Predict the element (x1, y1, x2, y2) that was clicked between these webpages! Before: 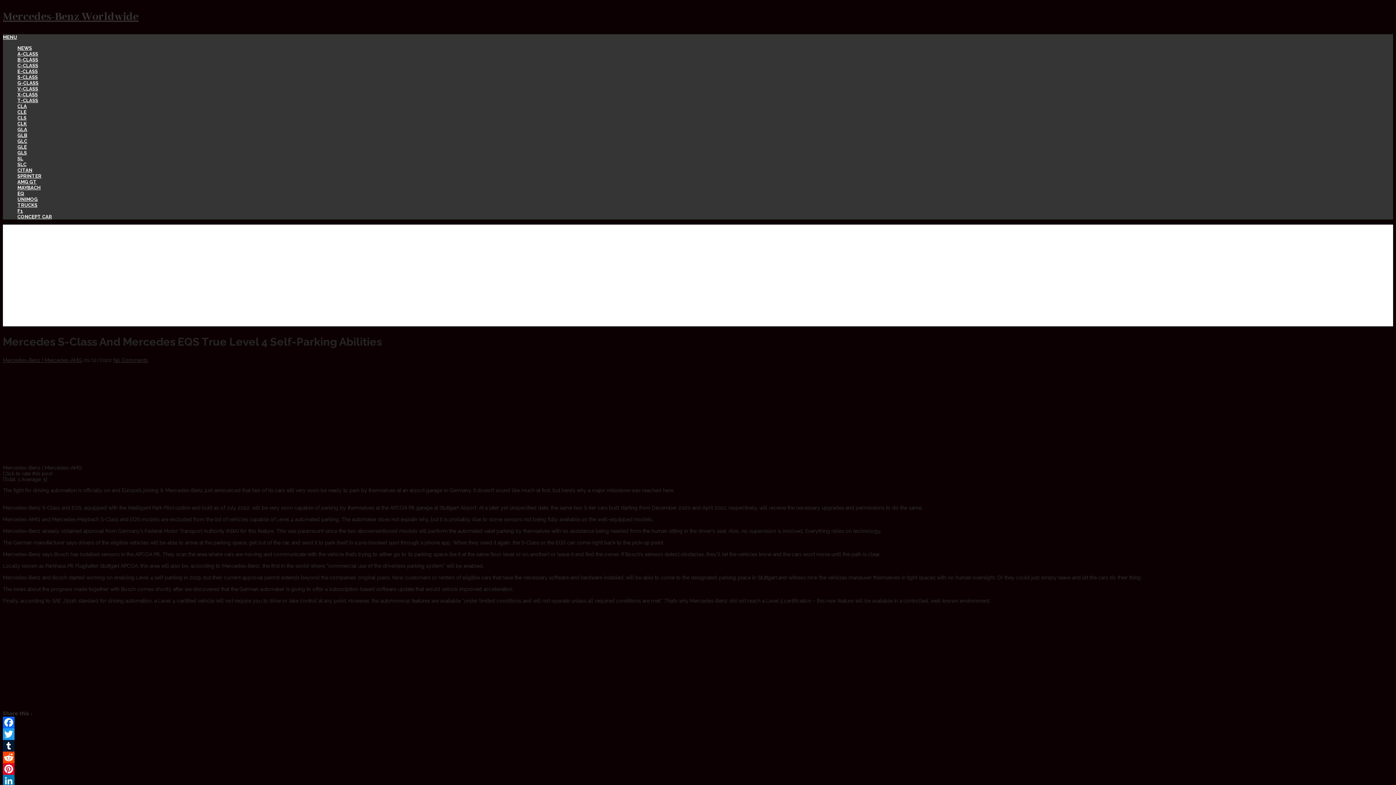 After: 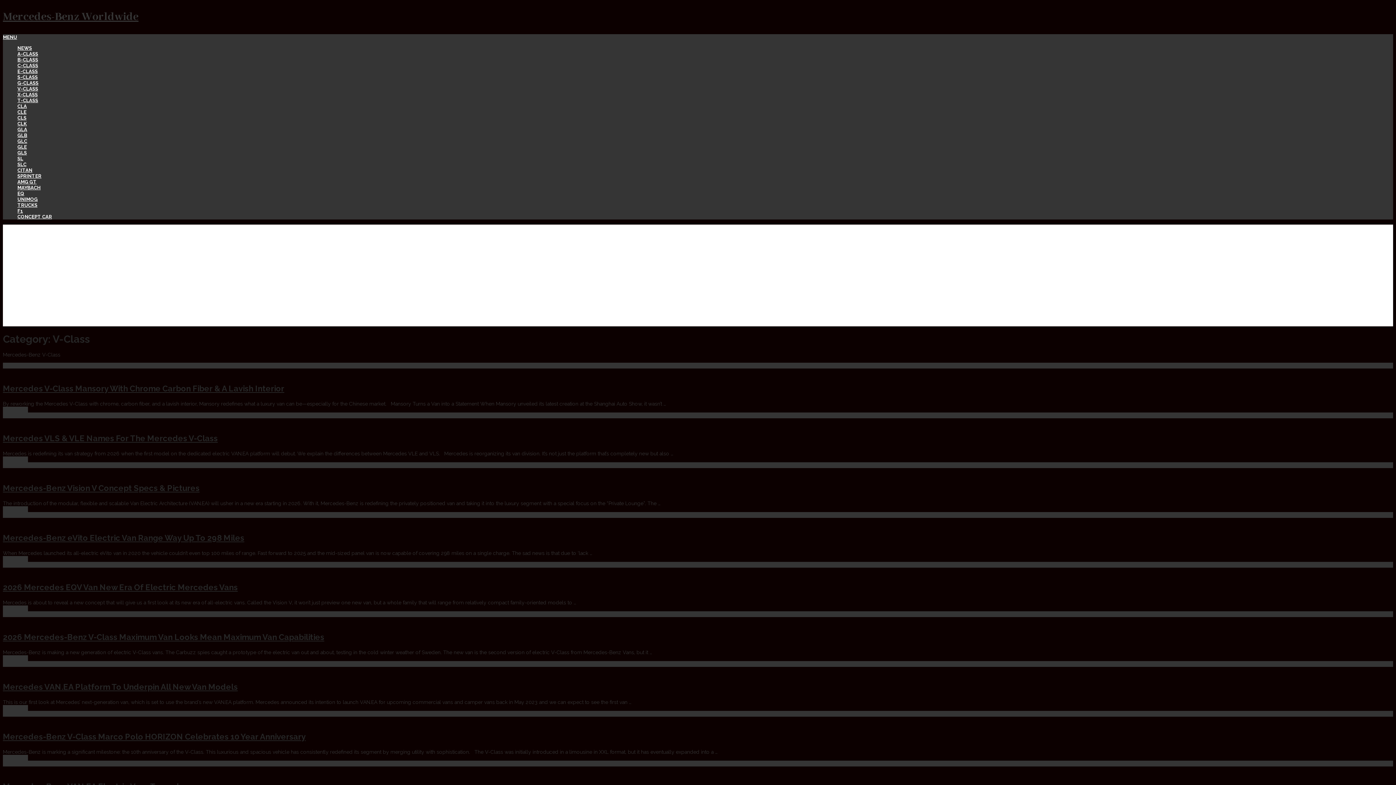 Action: bbox: (17, 86, 38, 91) label: V-CLASS